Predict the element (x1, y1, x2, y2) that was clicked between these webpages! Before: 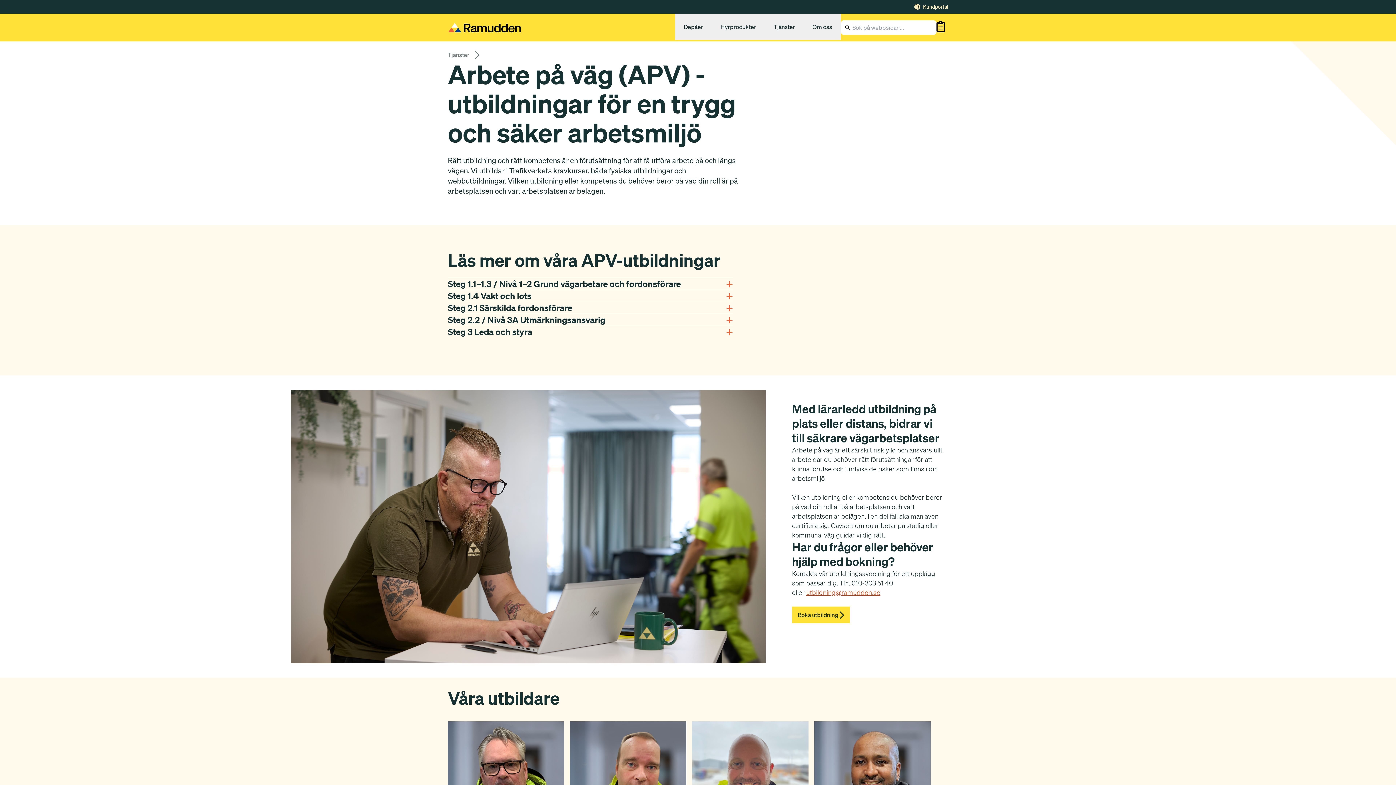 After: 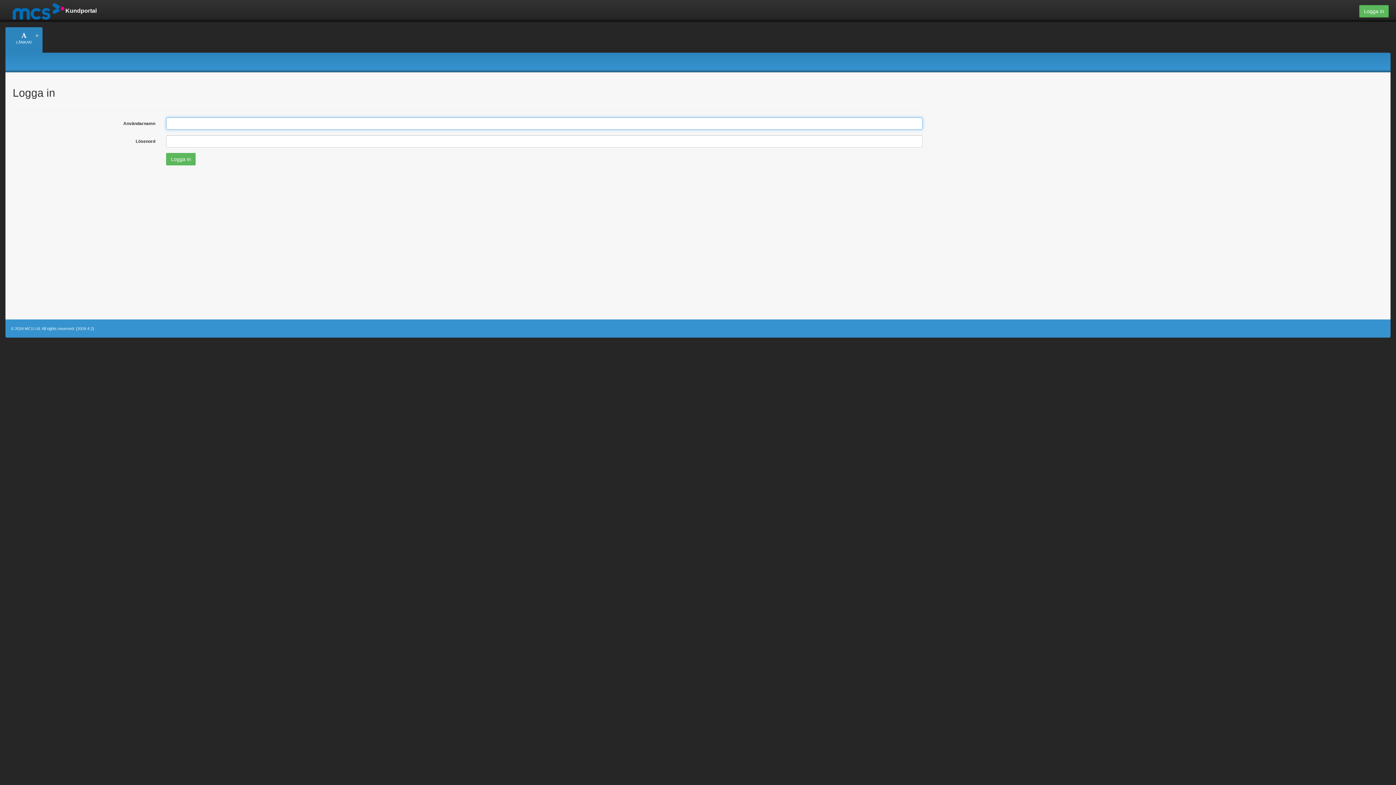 Action: bbox: (914, 2, 948, 10) label: Kundportal